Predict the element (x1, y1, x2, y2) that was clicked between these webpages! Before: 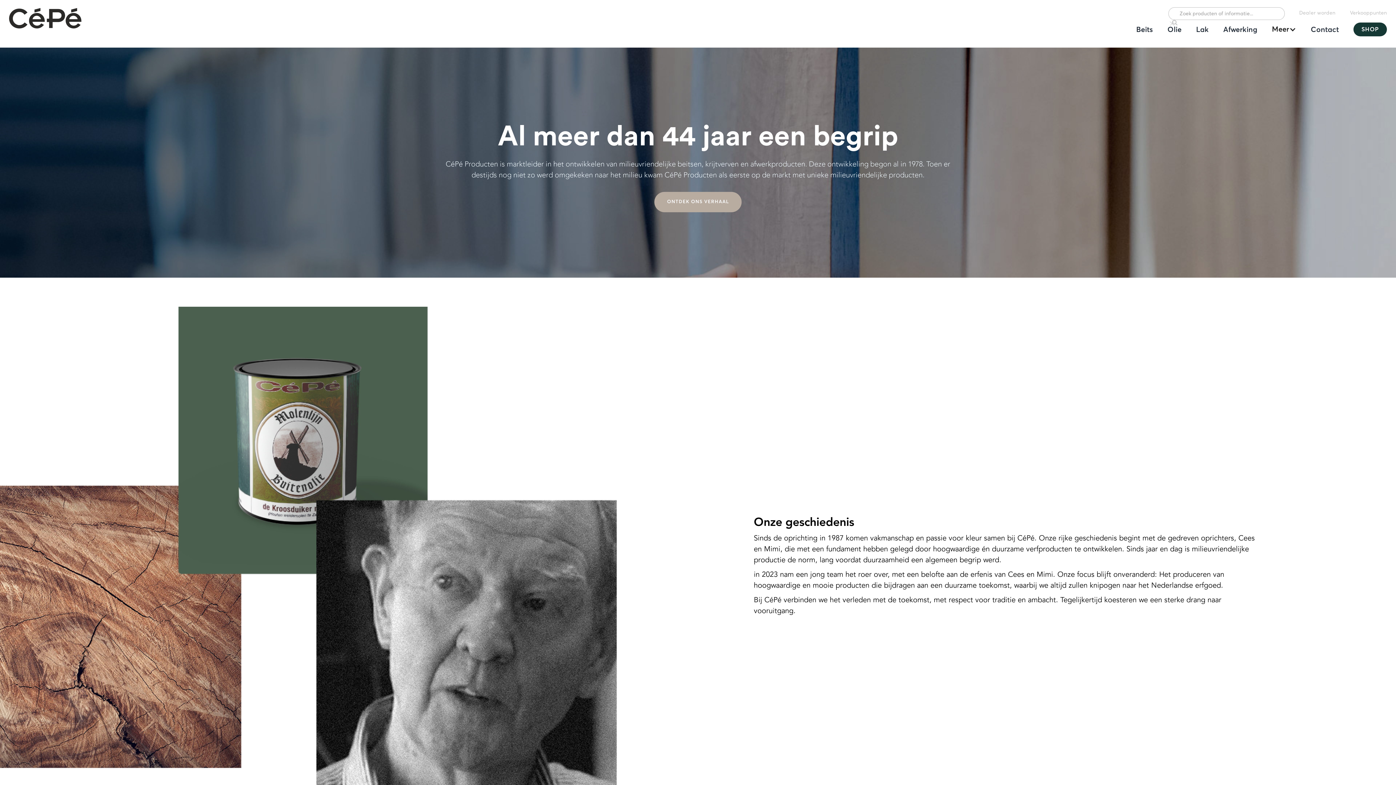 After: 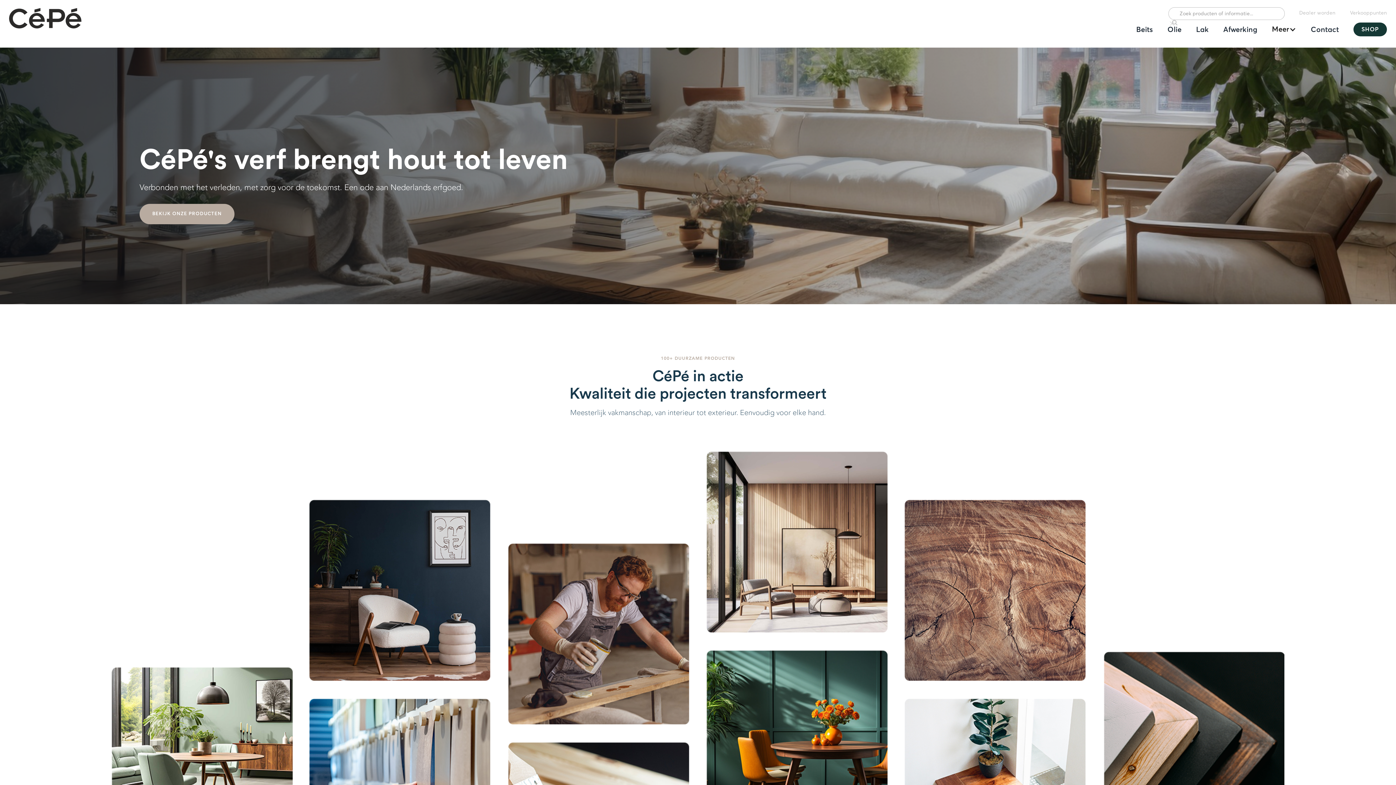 Action: label: home bbox: (9, 8, 81, 29)